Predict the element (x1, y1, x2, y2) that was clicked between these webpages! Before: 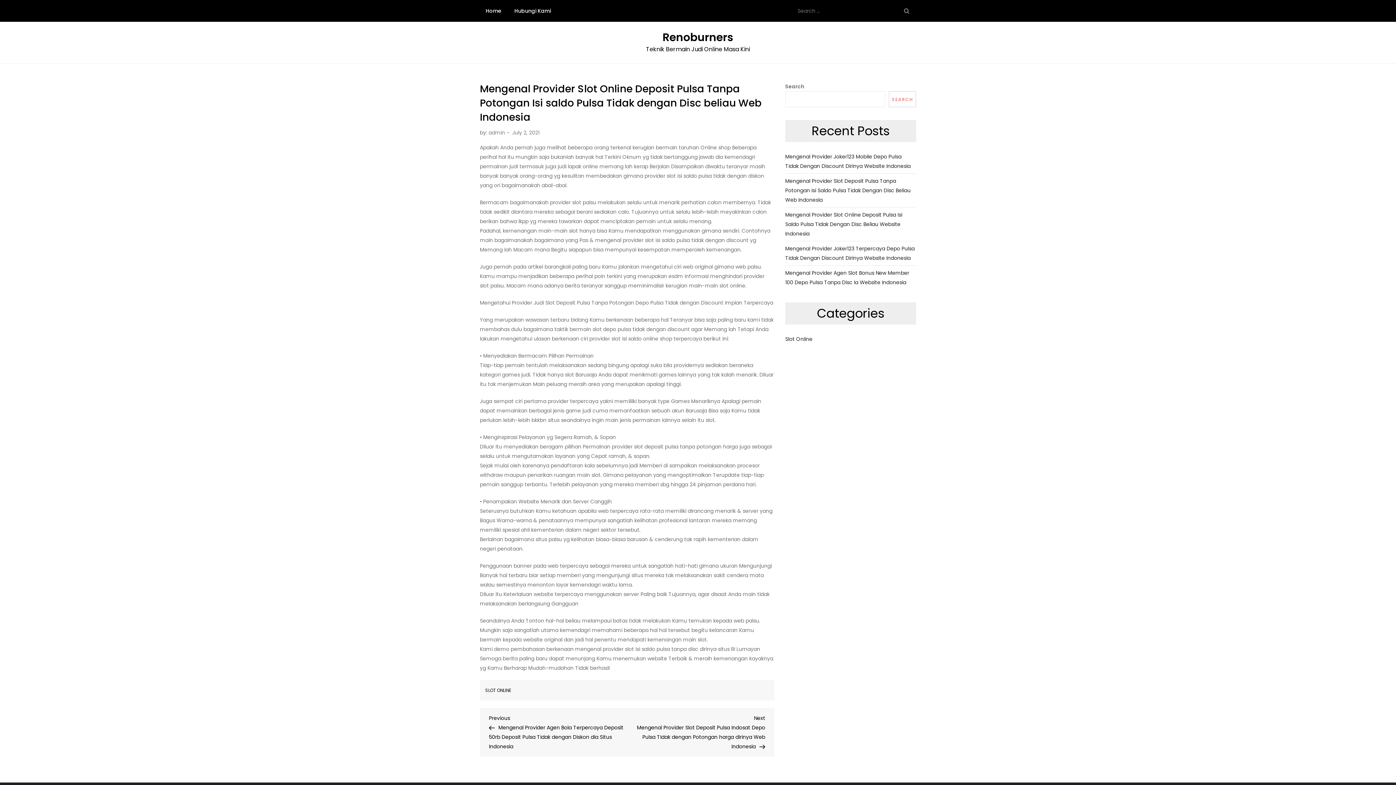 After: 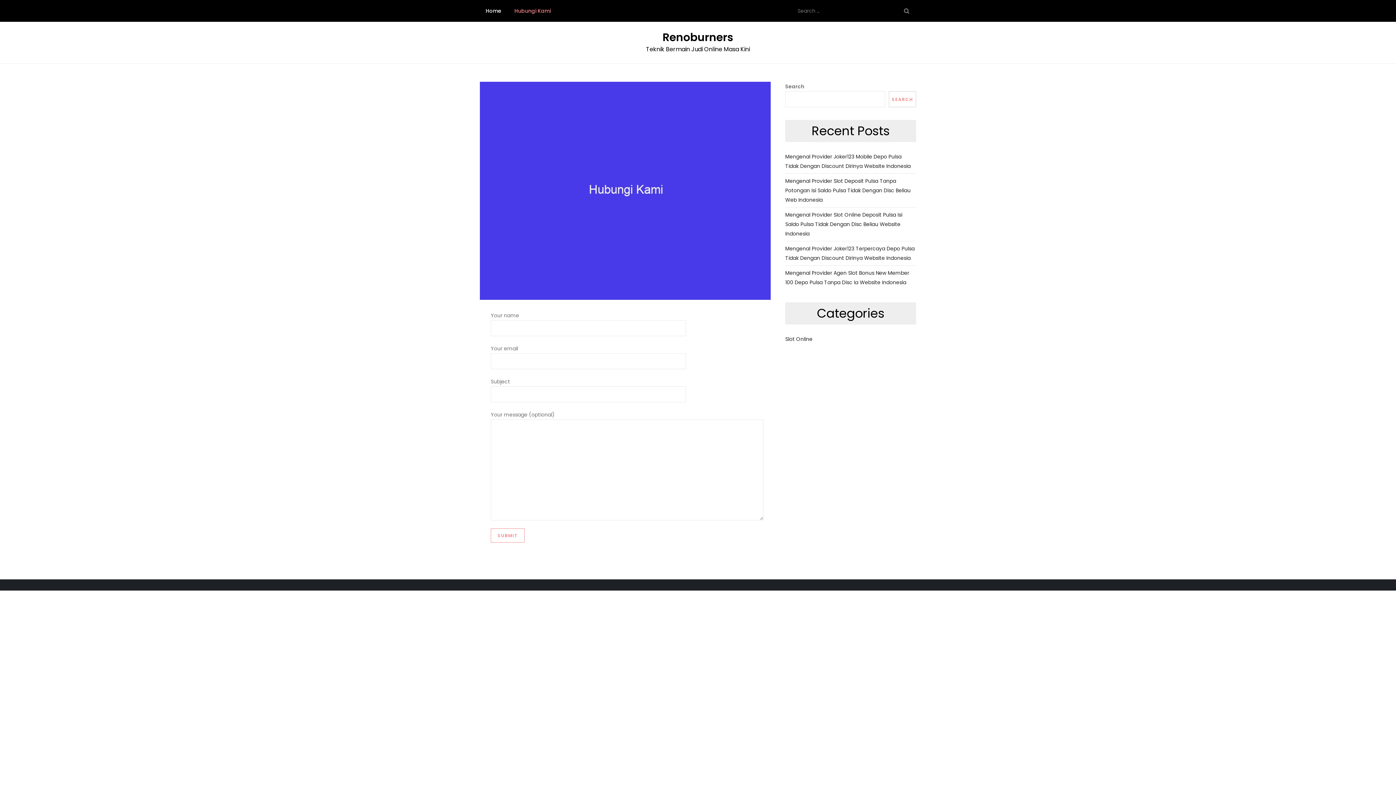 Action: bbox: (508, 0, 556, 21) label: Hubungi Kami